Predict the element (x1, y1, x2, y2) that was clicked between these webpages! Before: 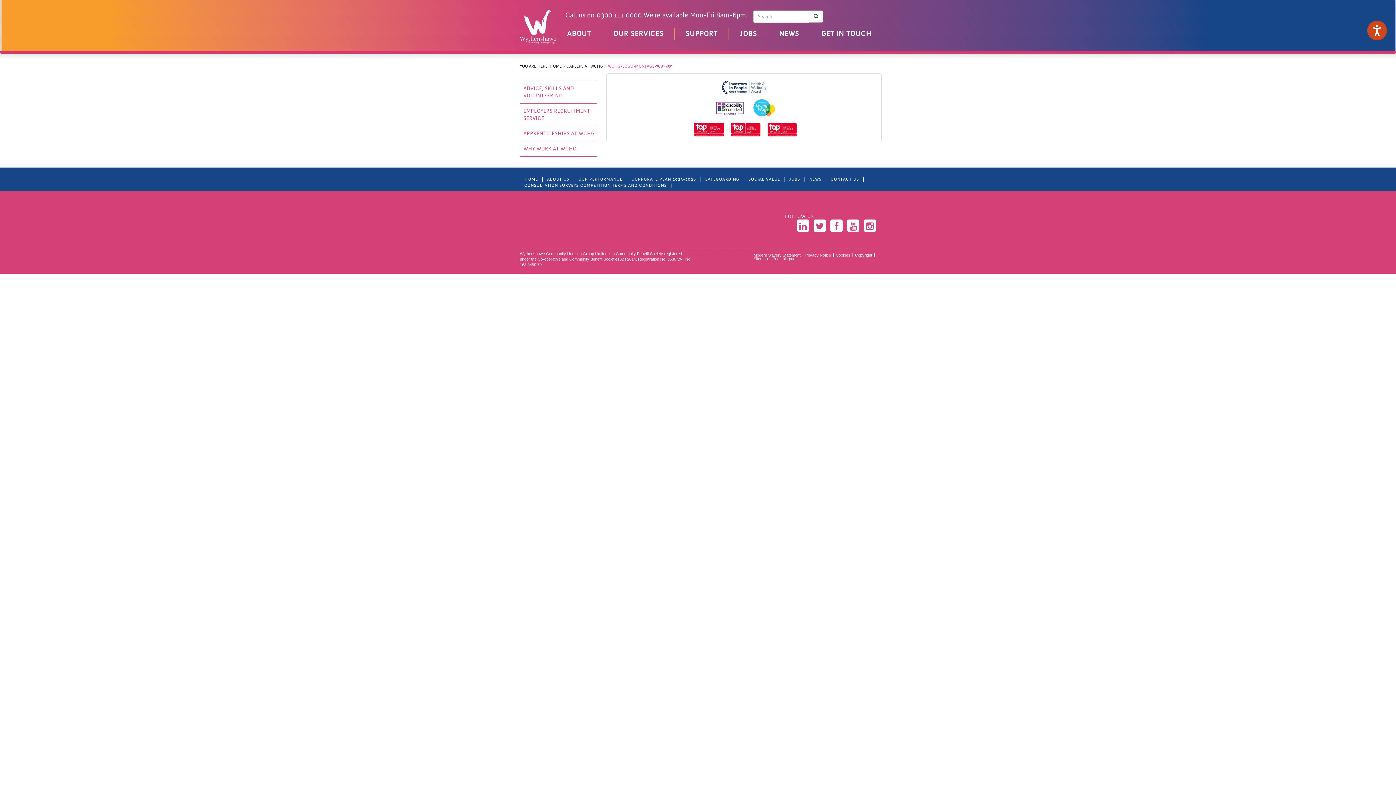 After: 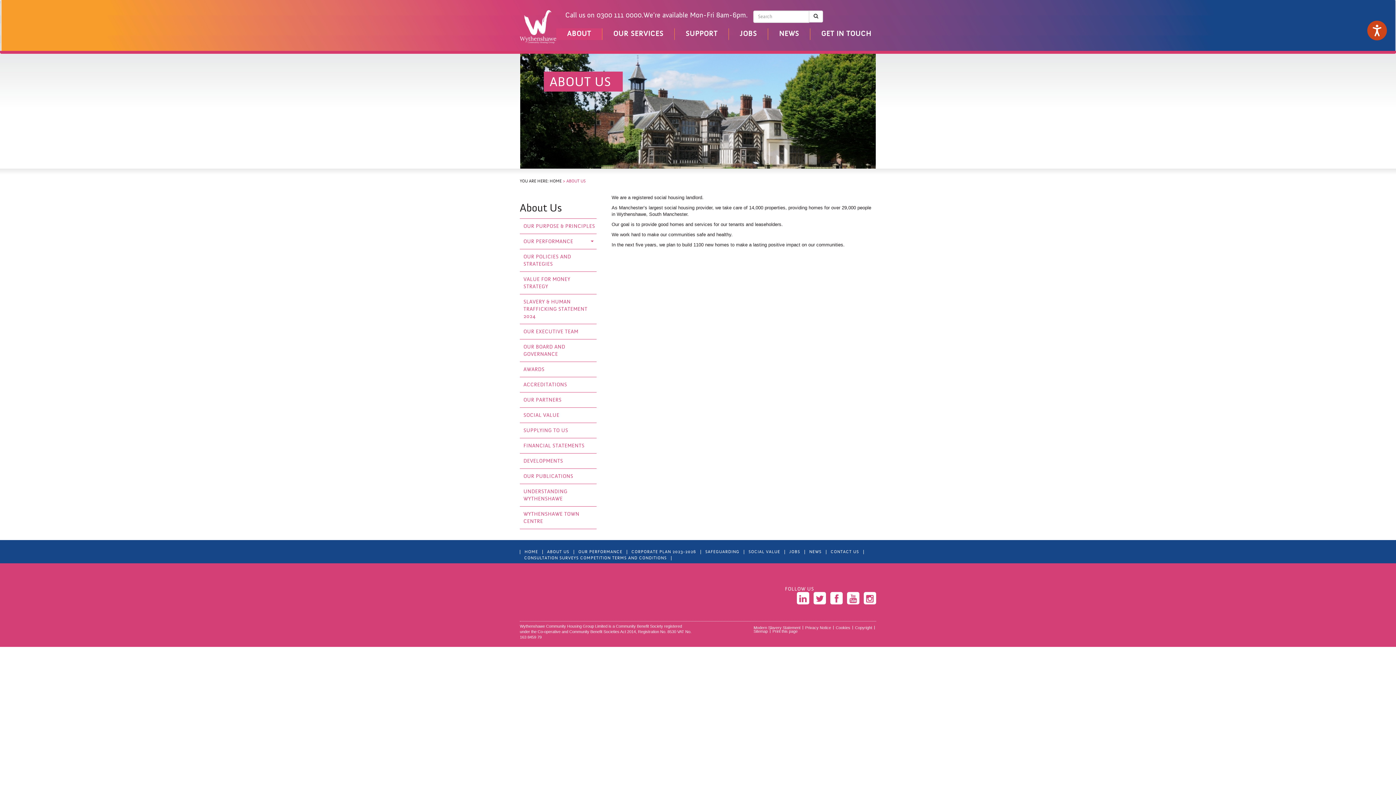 Action: label: ABOUT US bbox: (542, 177, 574, 181)